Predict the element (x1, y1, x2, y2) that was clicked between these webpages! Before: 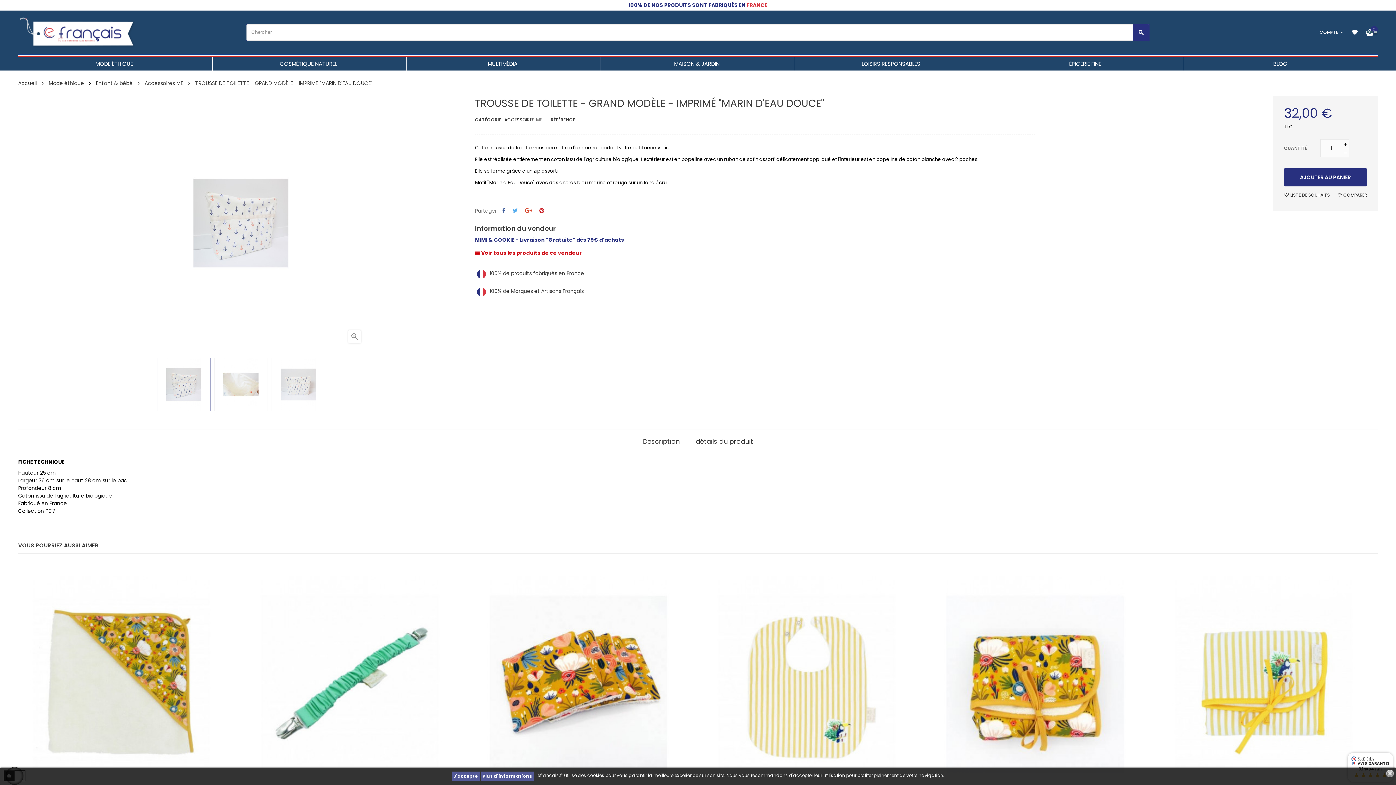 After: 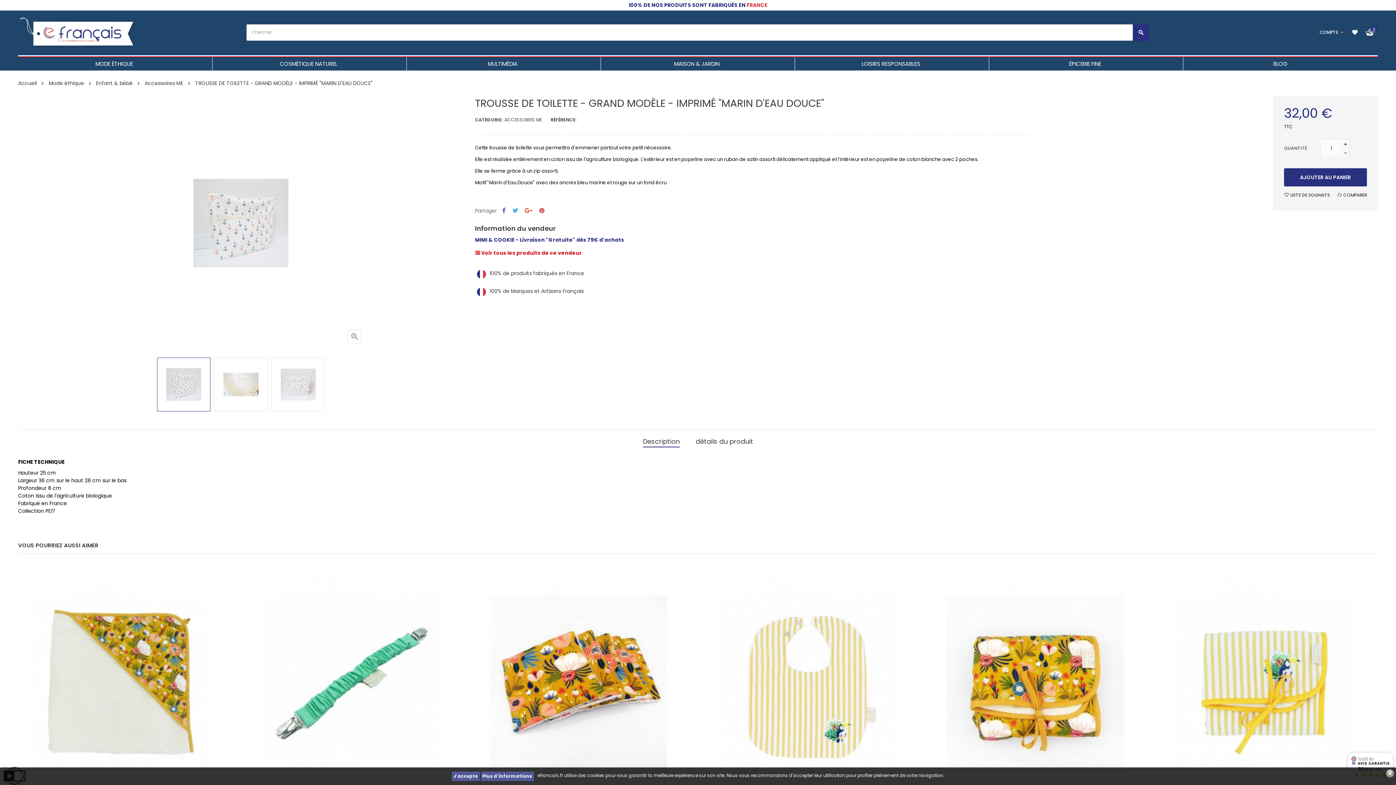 Action: label: Tweet bbox: (512, 207, 518, 214)